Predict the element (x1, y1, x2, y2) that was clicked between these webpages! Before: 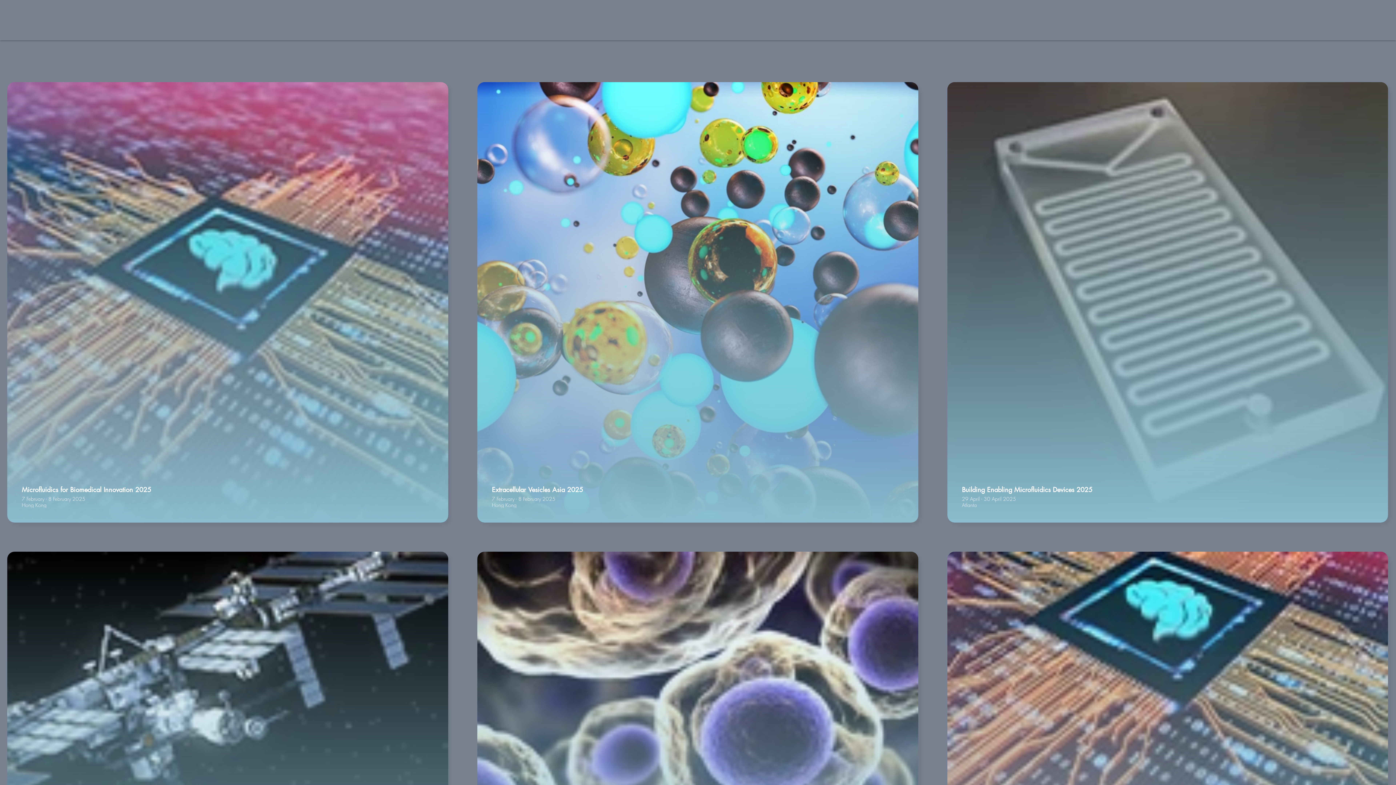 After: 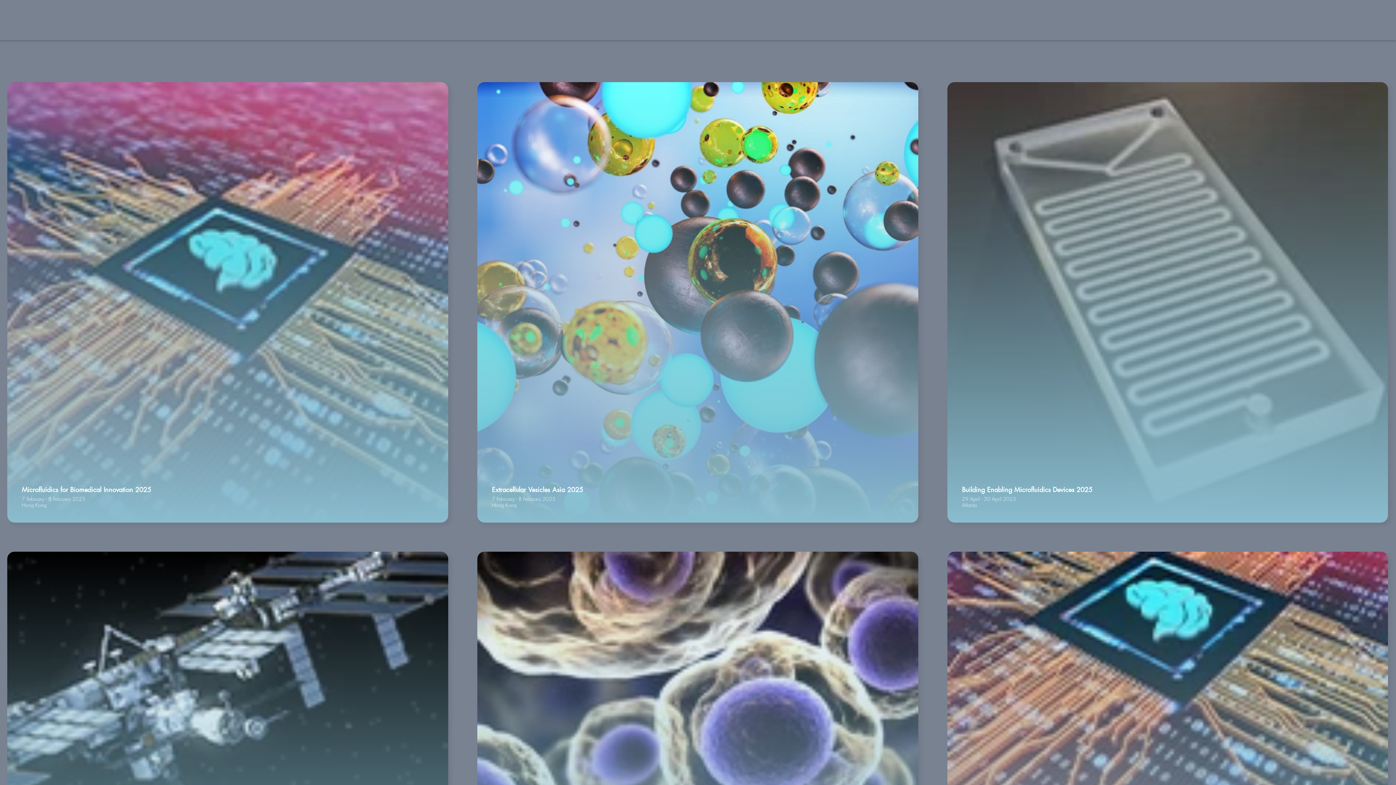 Action: bbox: (24, 12, 121, 39)